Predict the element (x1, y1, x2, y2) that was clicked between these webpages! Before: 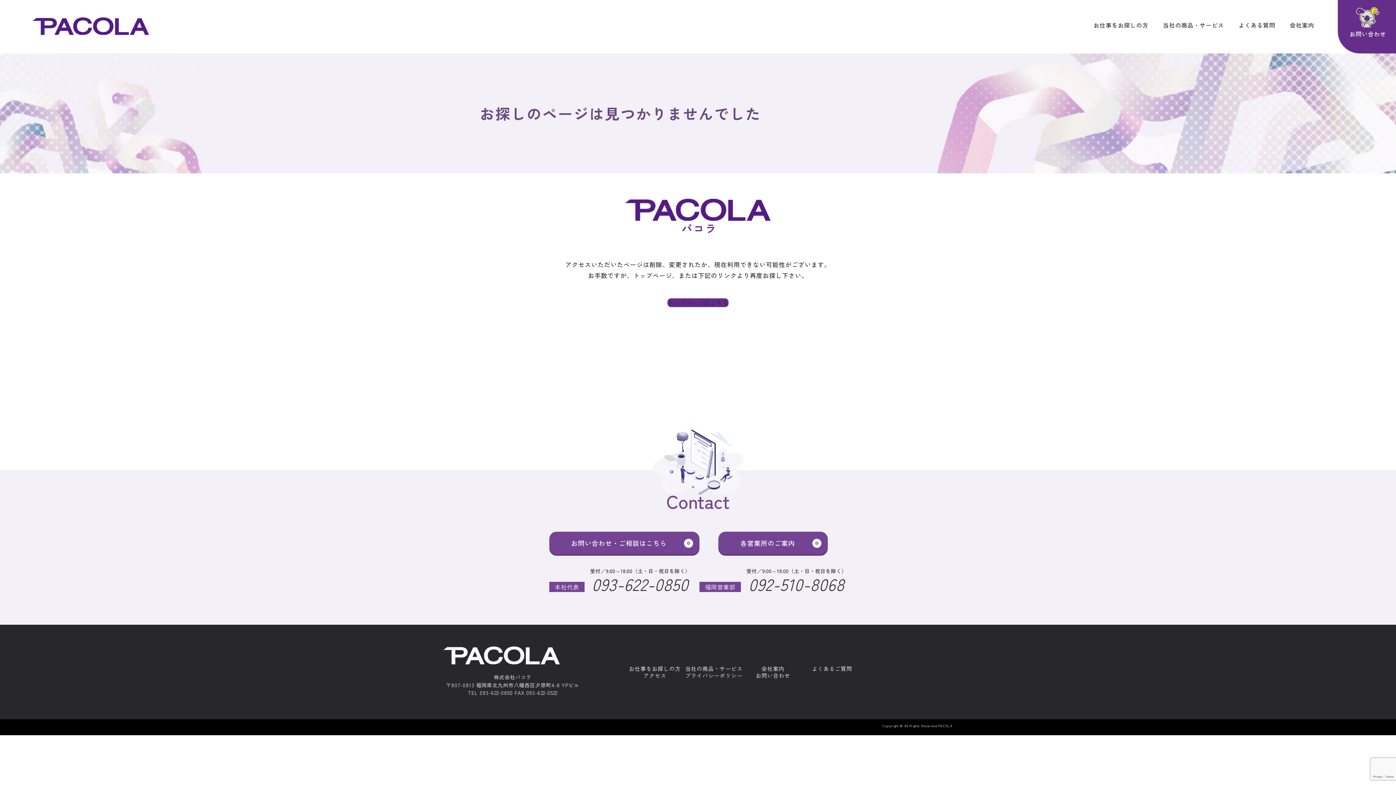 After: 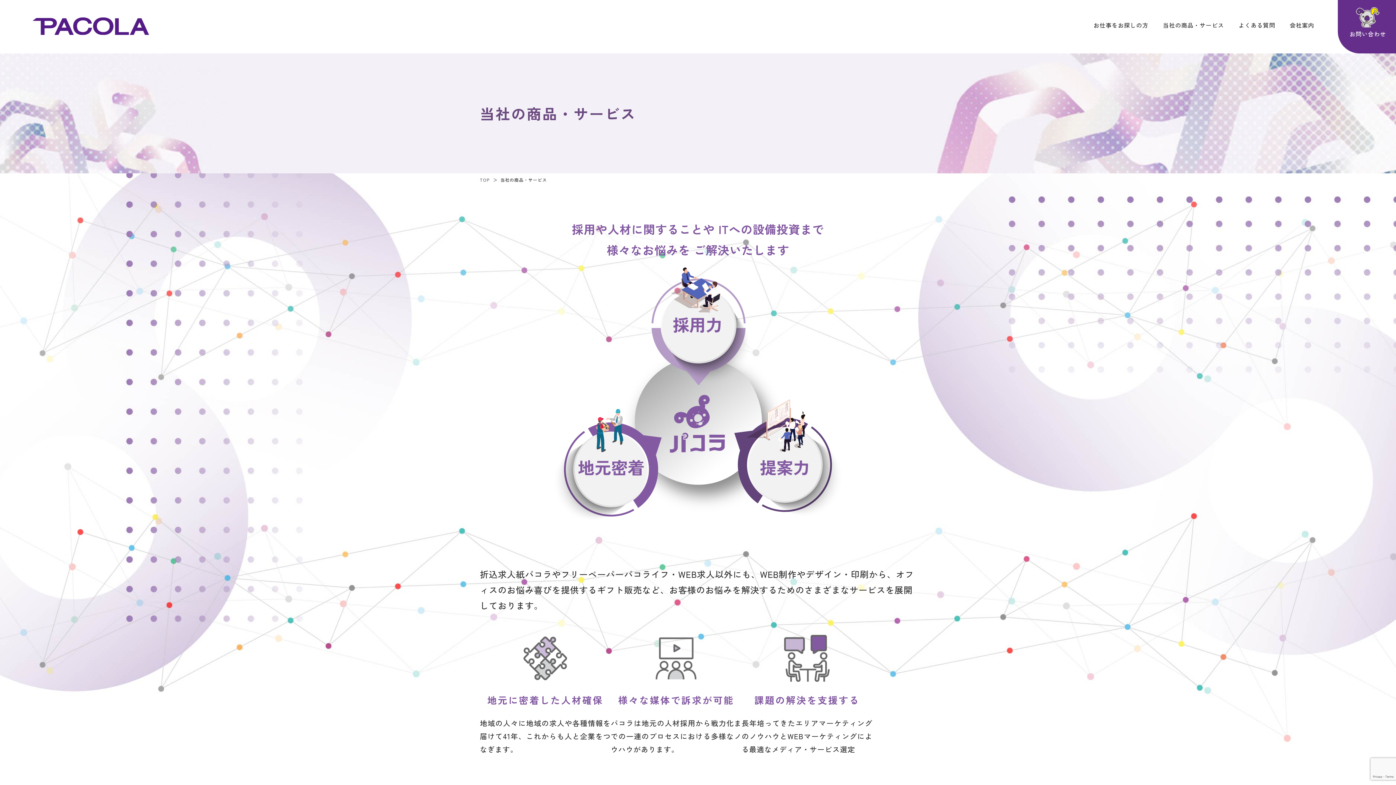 Action: bbox: (684, 665, 743, 672) label: 当社の商品・サービス